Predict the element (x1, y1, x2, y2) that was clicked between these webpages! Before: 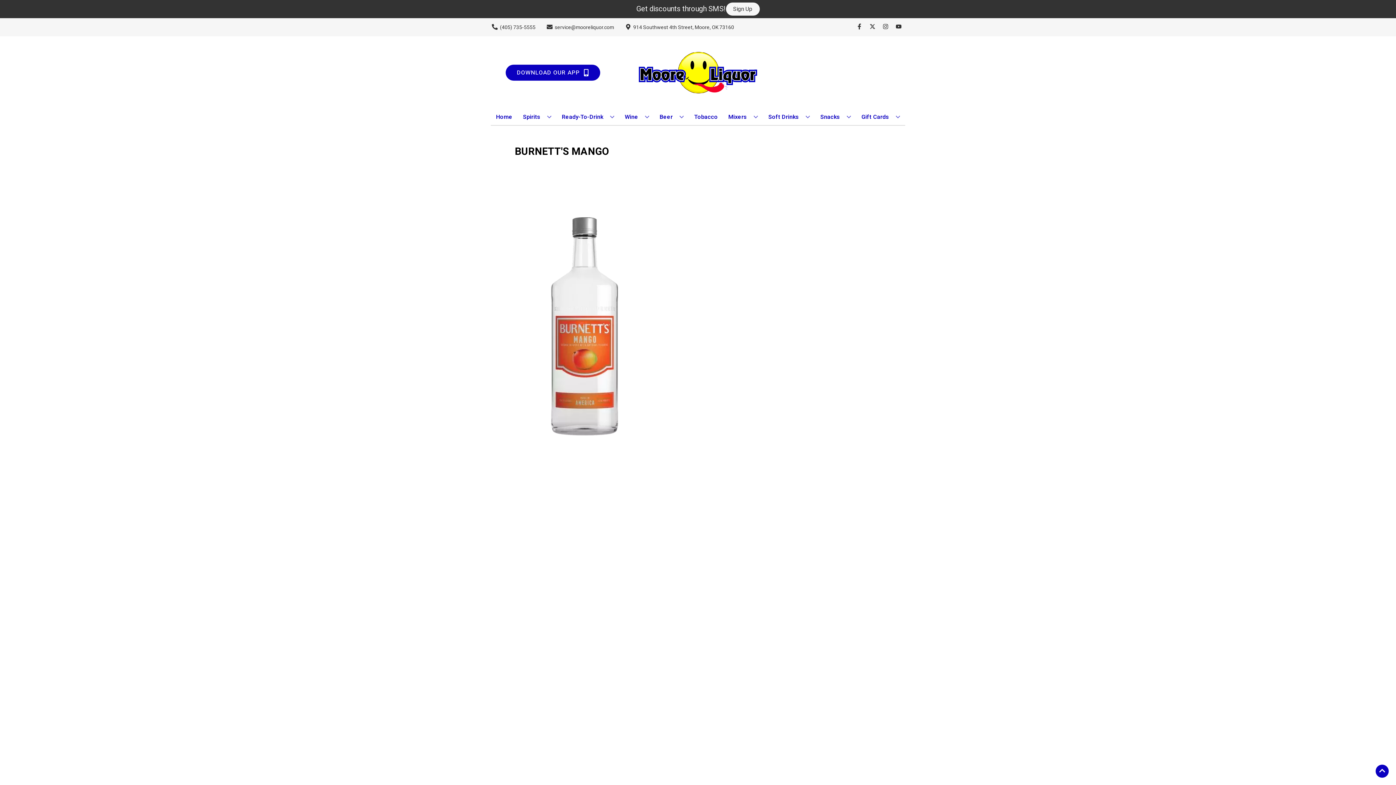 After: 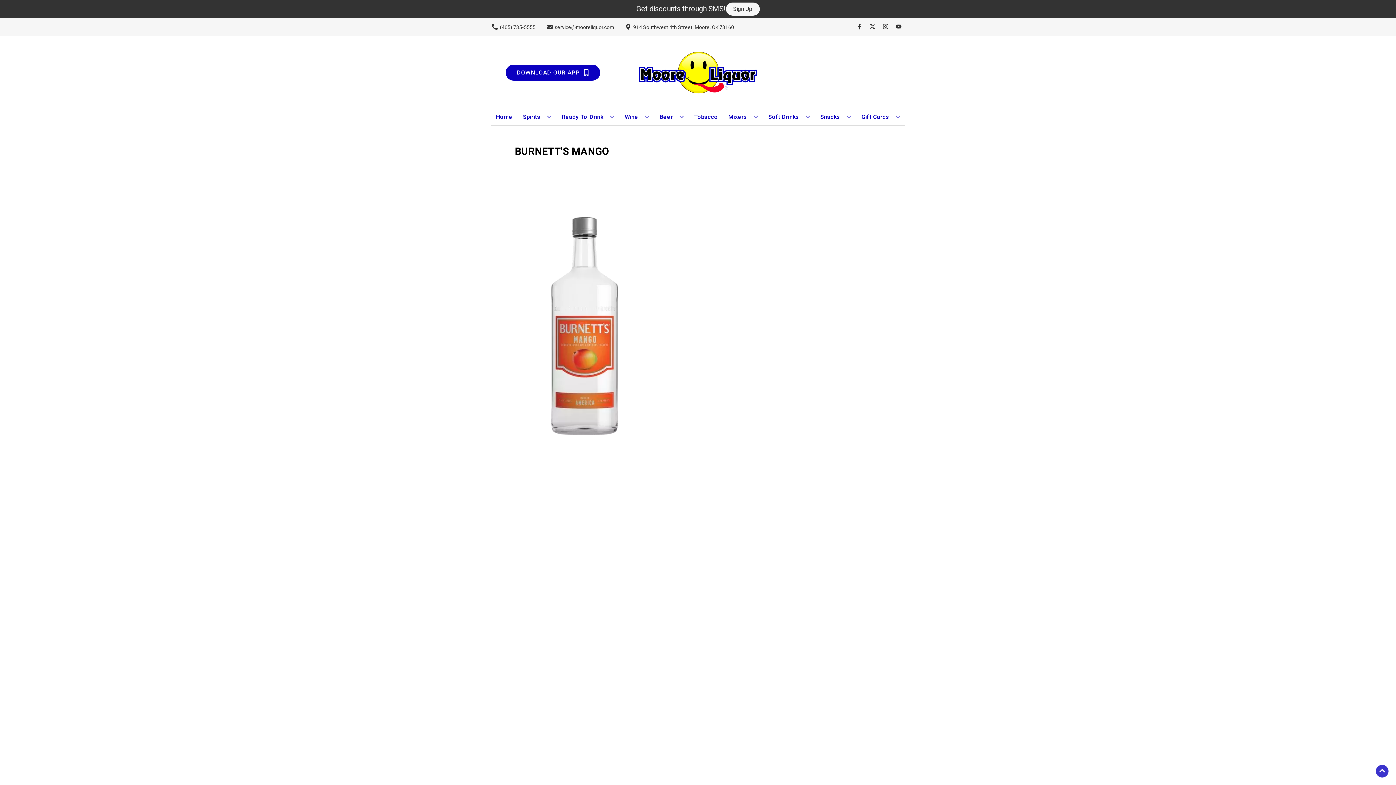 Action: bbox: (1376, 765, 1389, 778) label: Go to top